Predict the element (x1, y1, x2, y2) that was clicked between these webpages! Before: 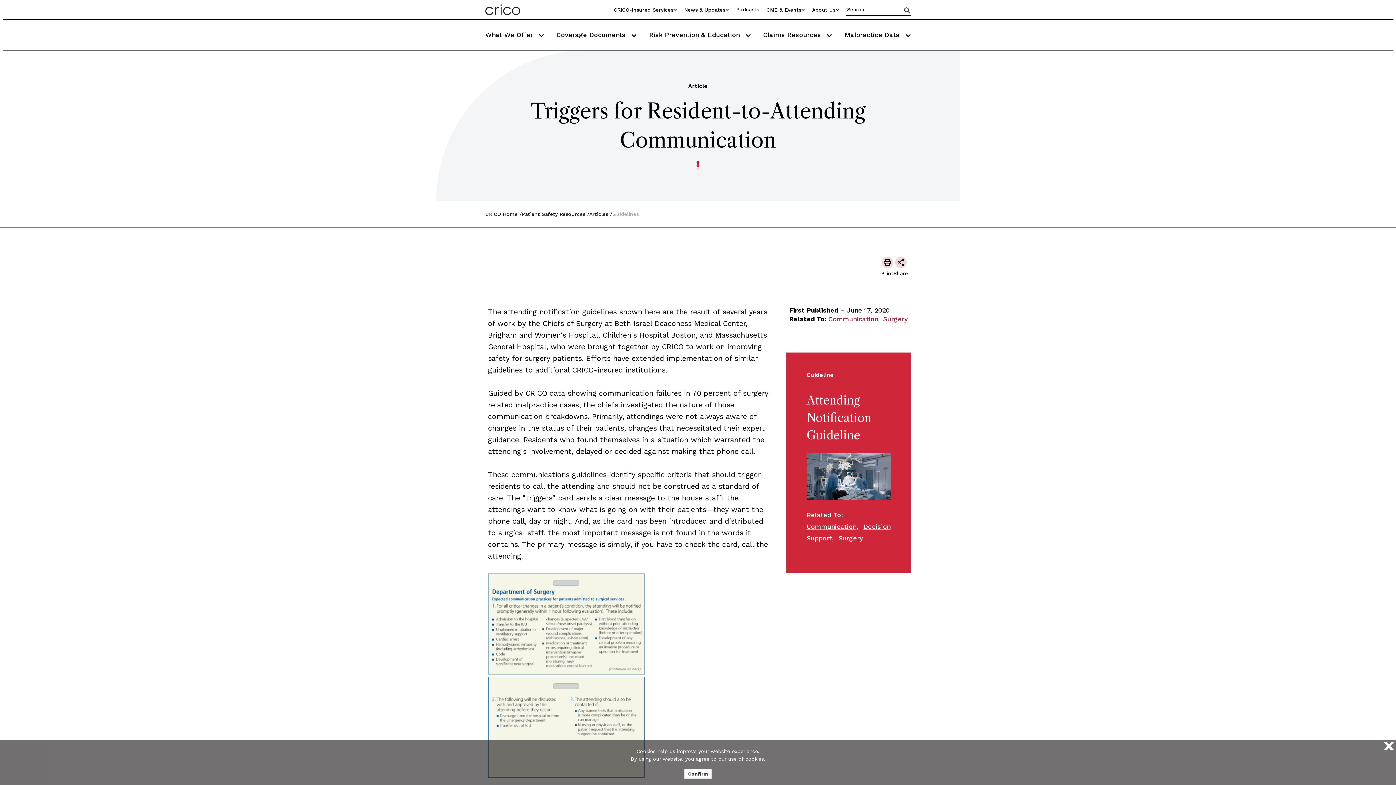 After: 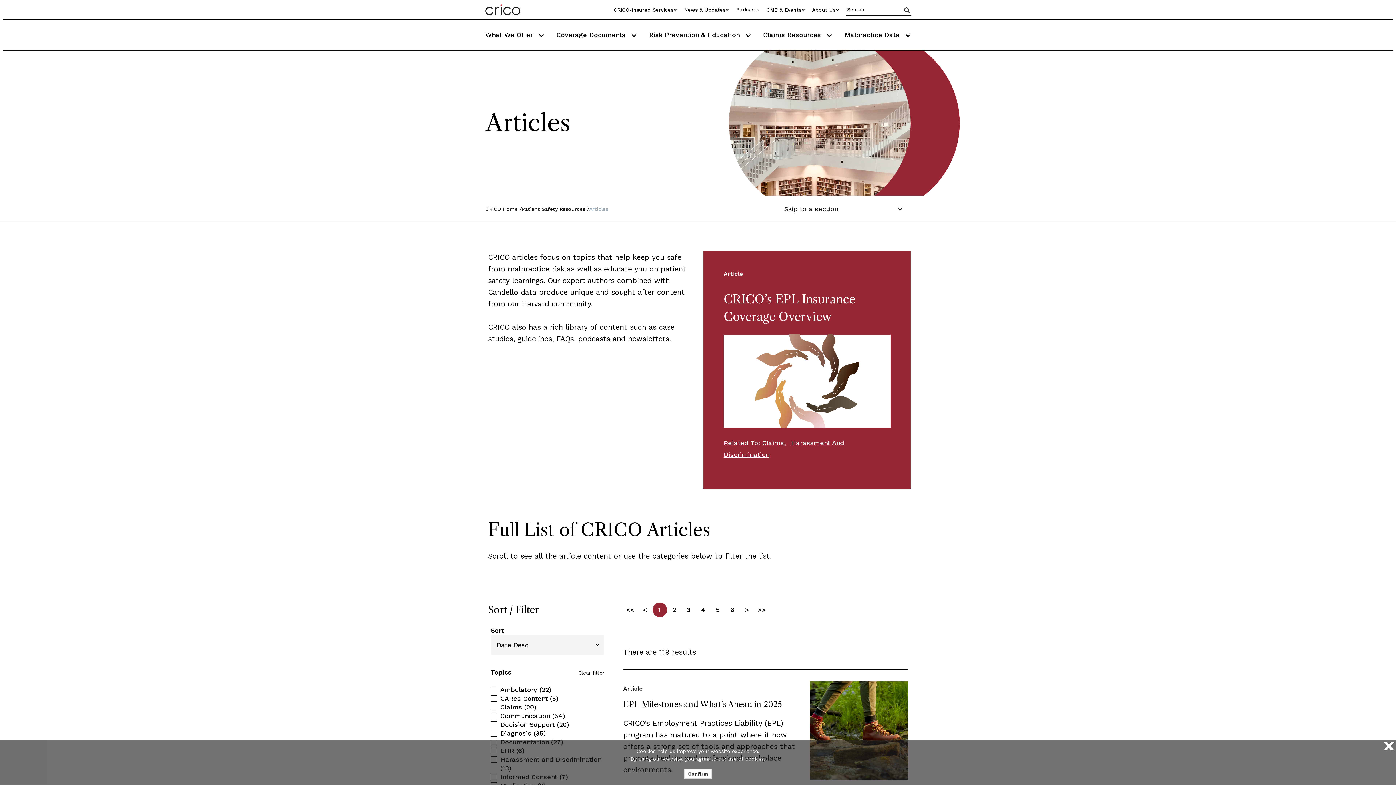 Action: label: Articles bbox: (589, 210, 608, 217)